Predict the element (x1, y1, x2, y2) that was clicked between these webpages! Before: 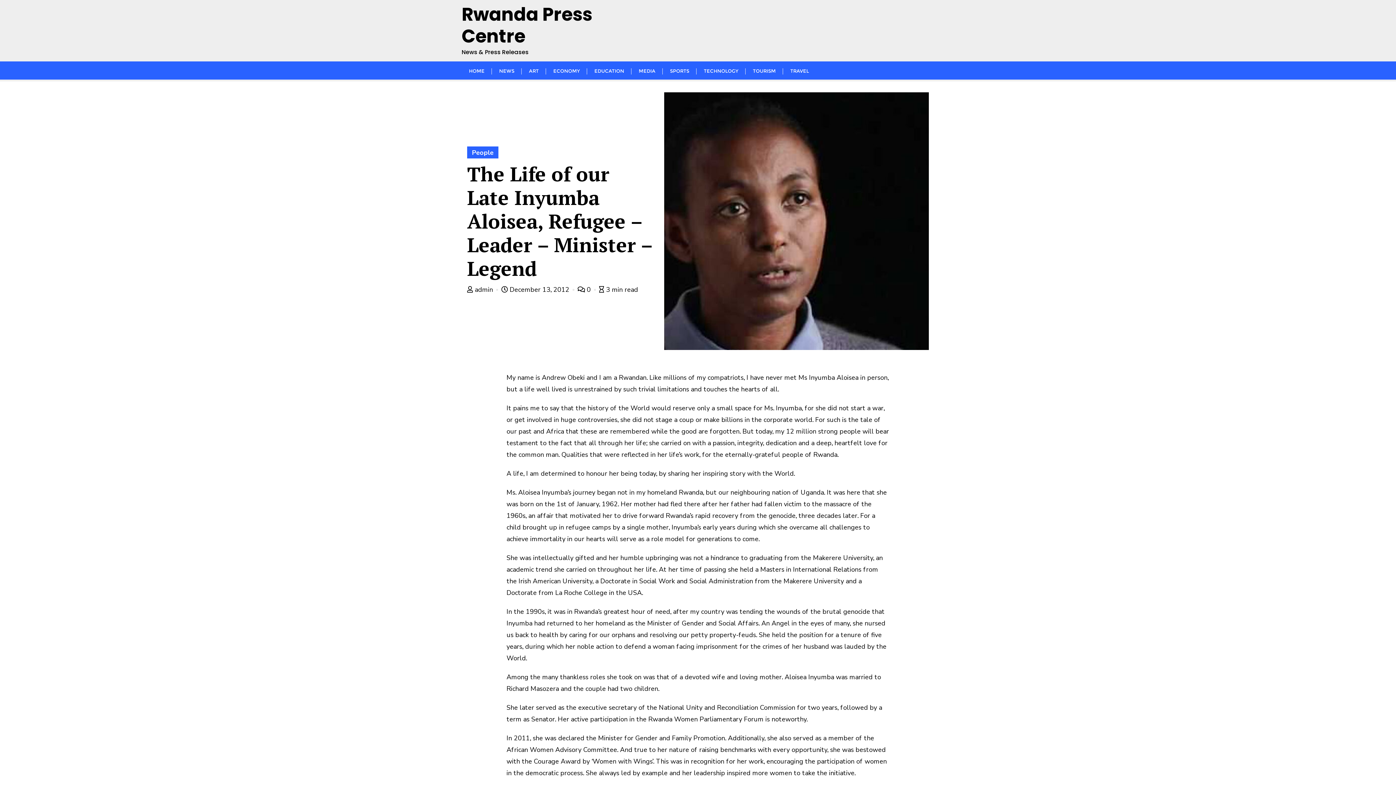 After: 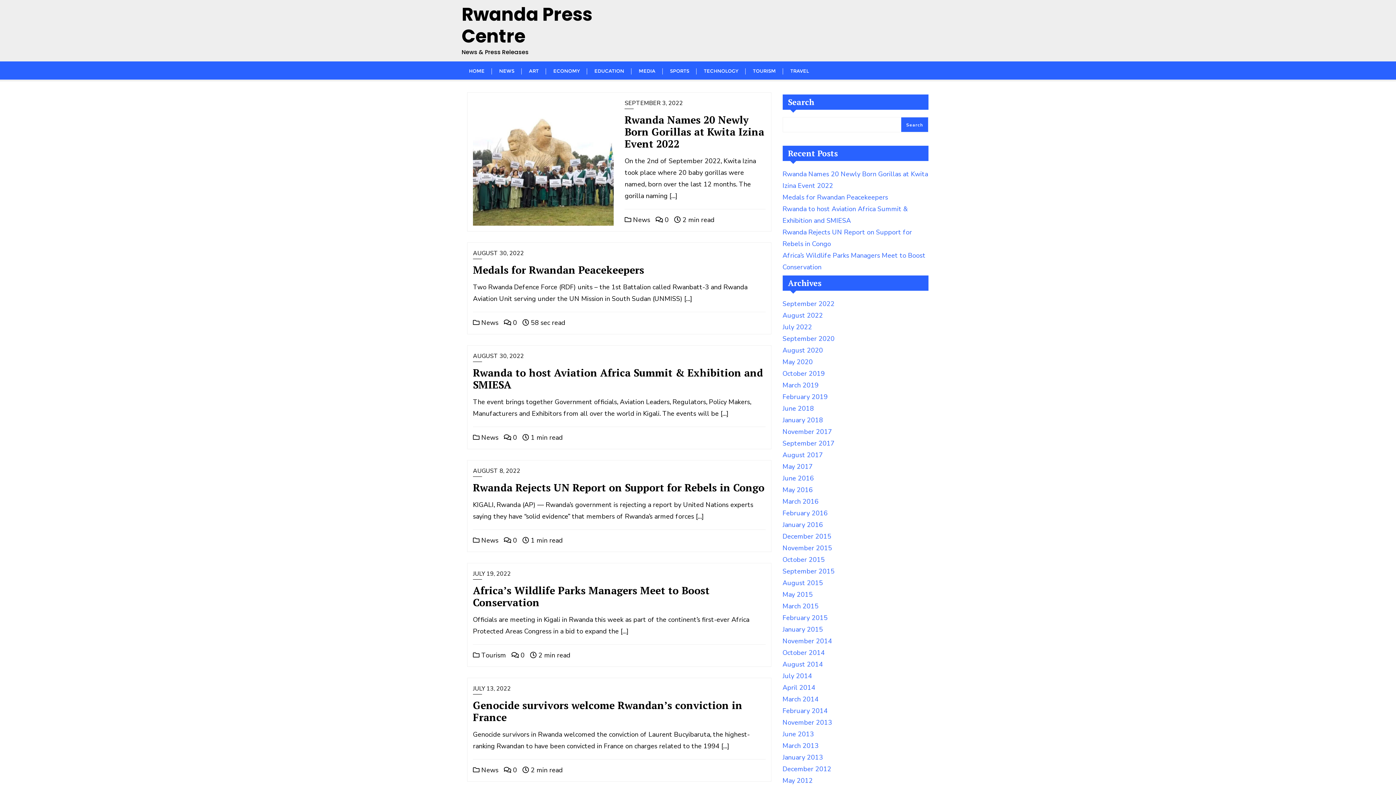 Action: bbox: (467, 285, 499, 294) label:  admin 